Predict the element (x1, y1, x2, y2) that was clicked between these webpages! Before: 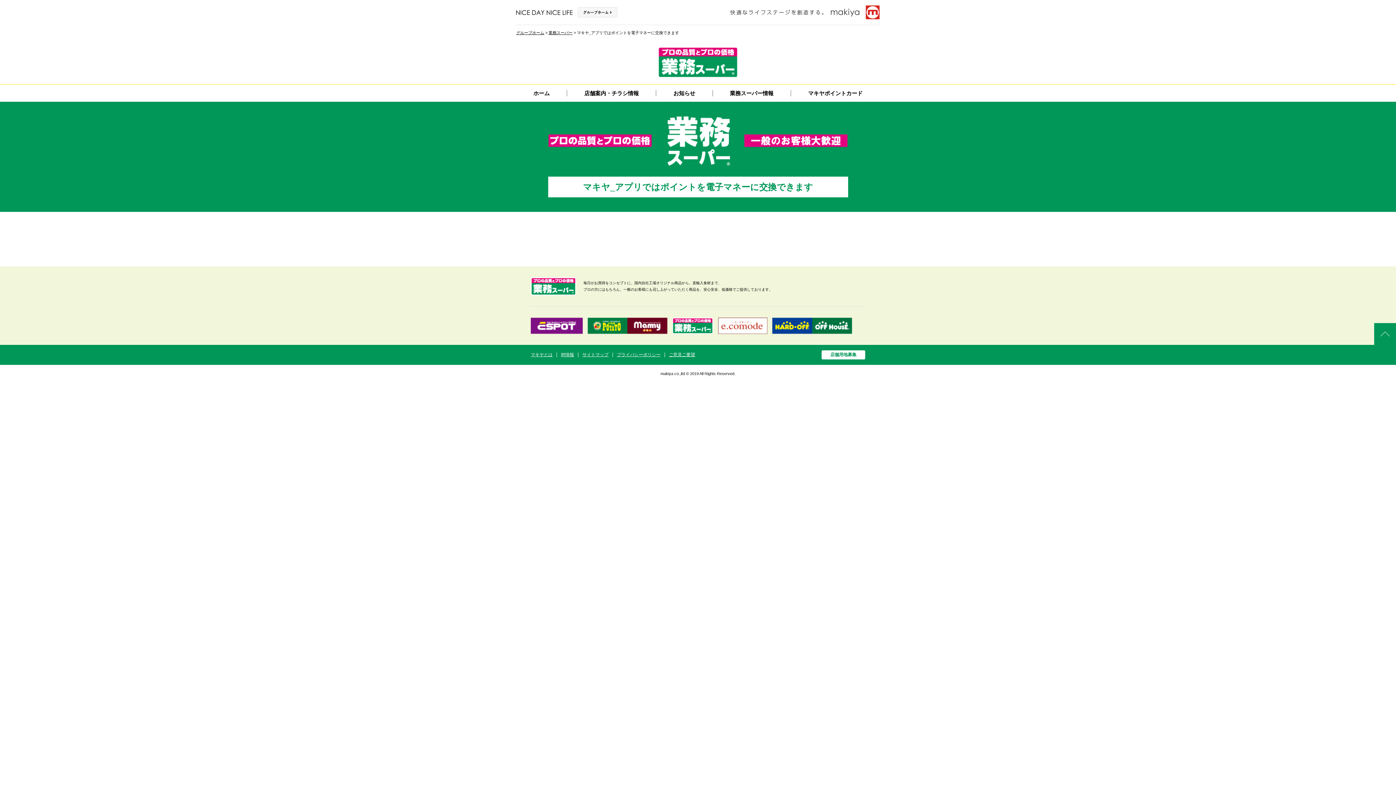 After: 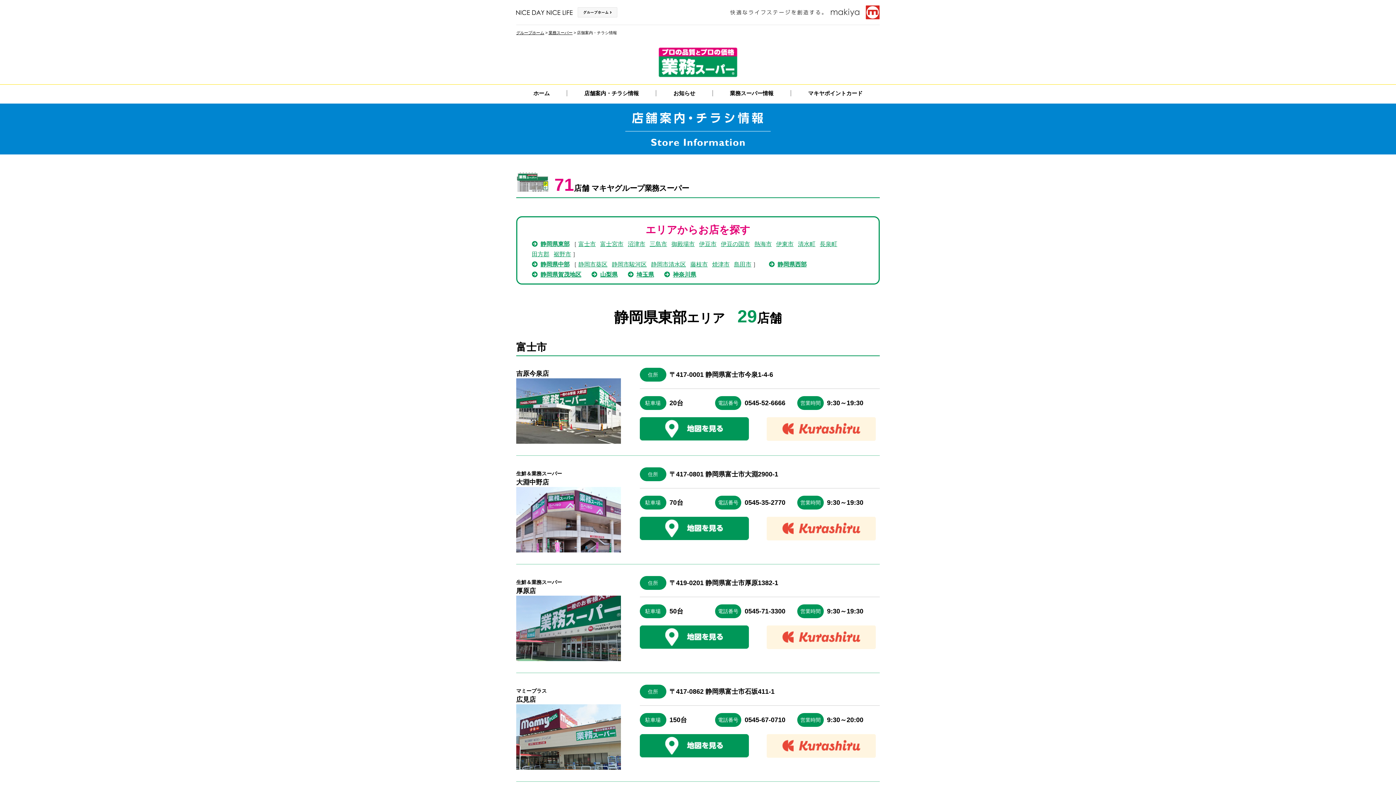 Action: bbox: (584, 90, 639, 96) label: 店舗案内・チラシ情報